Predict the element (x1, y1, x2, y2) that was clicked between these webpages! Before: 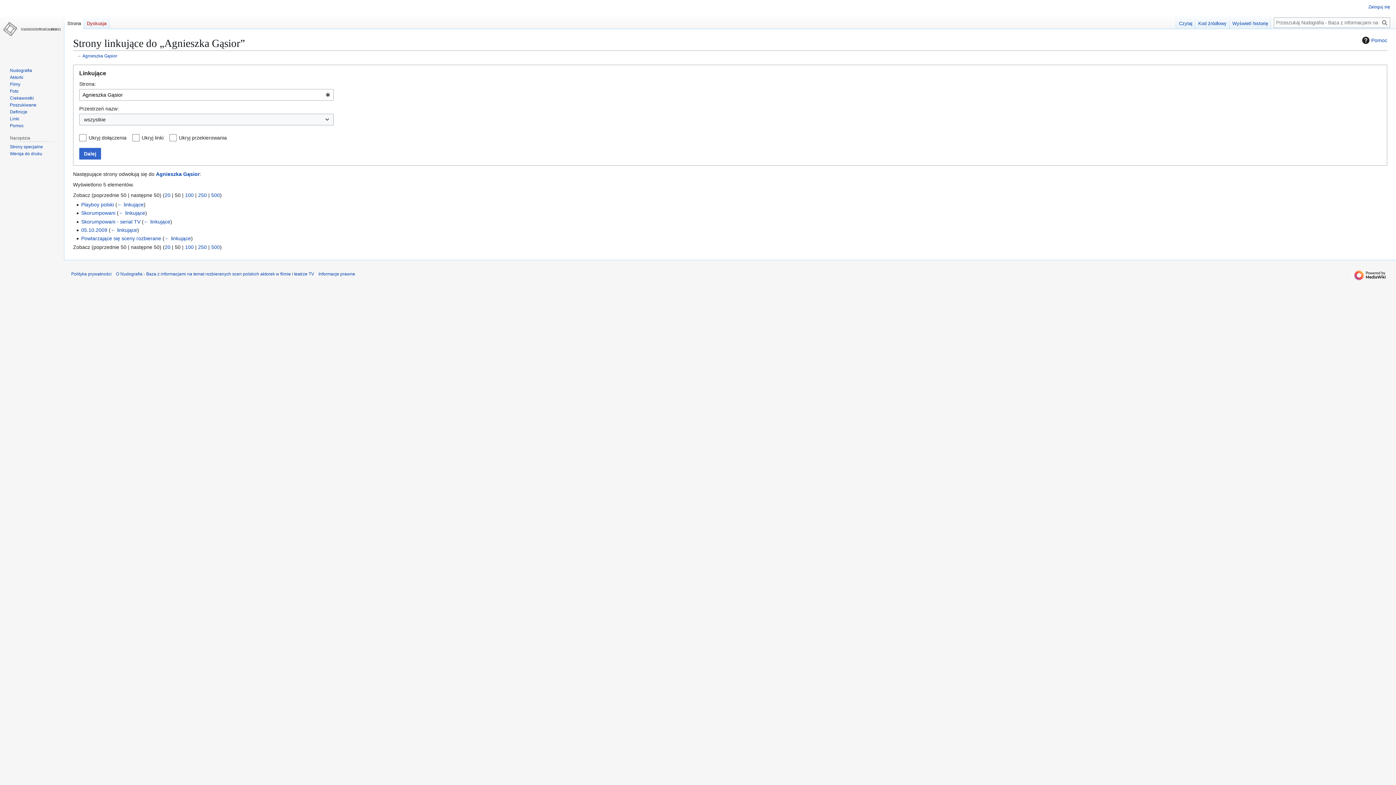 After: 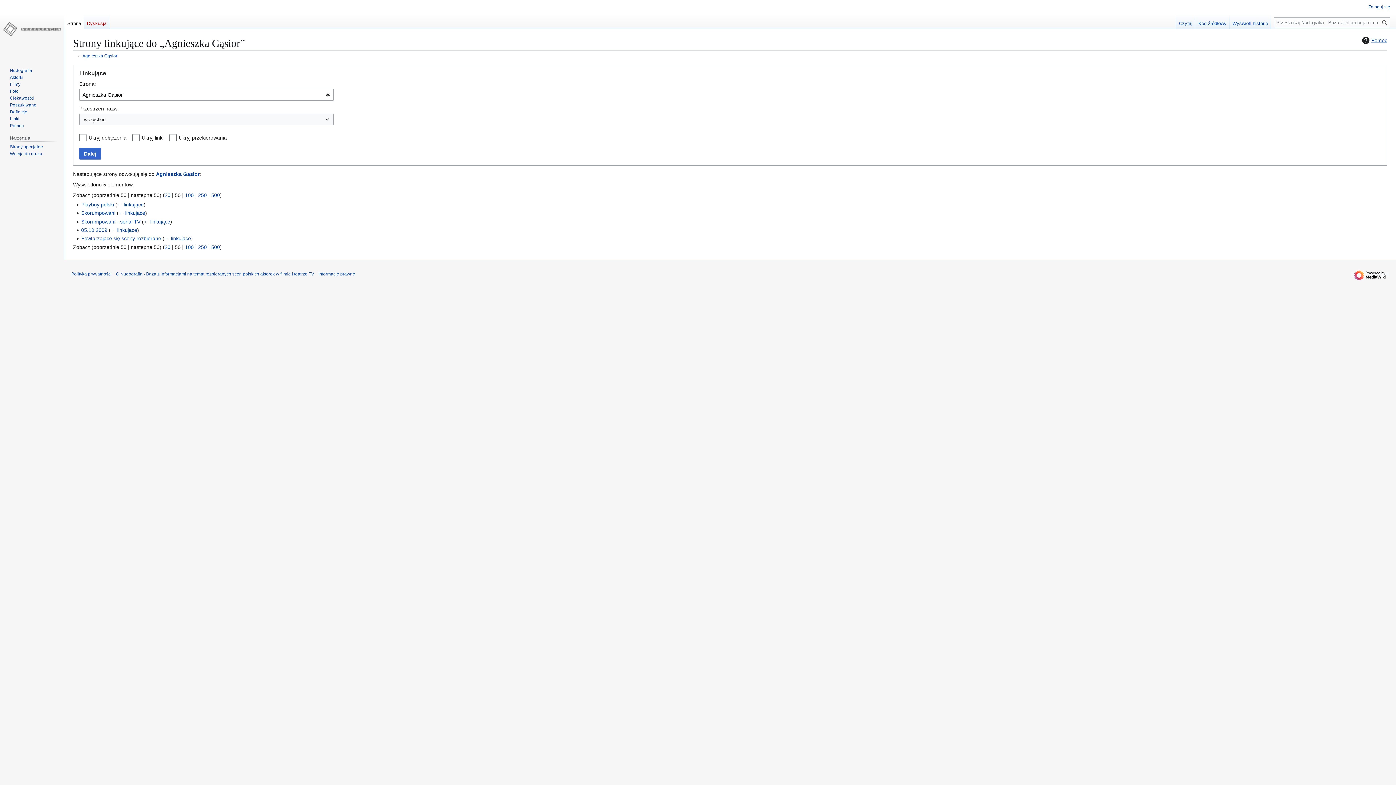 Action: bbox: (1360, 36, 1387, 44) label: Pomoc